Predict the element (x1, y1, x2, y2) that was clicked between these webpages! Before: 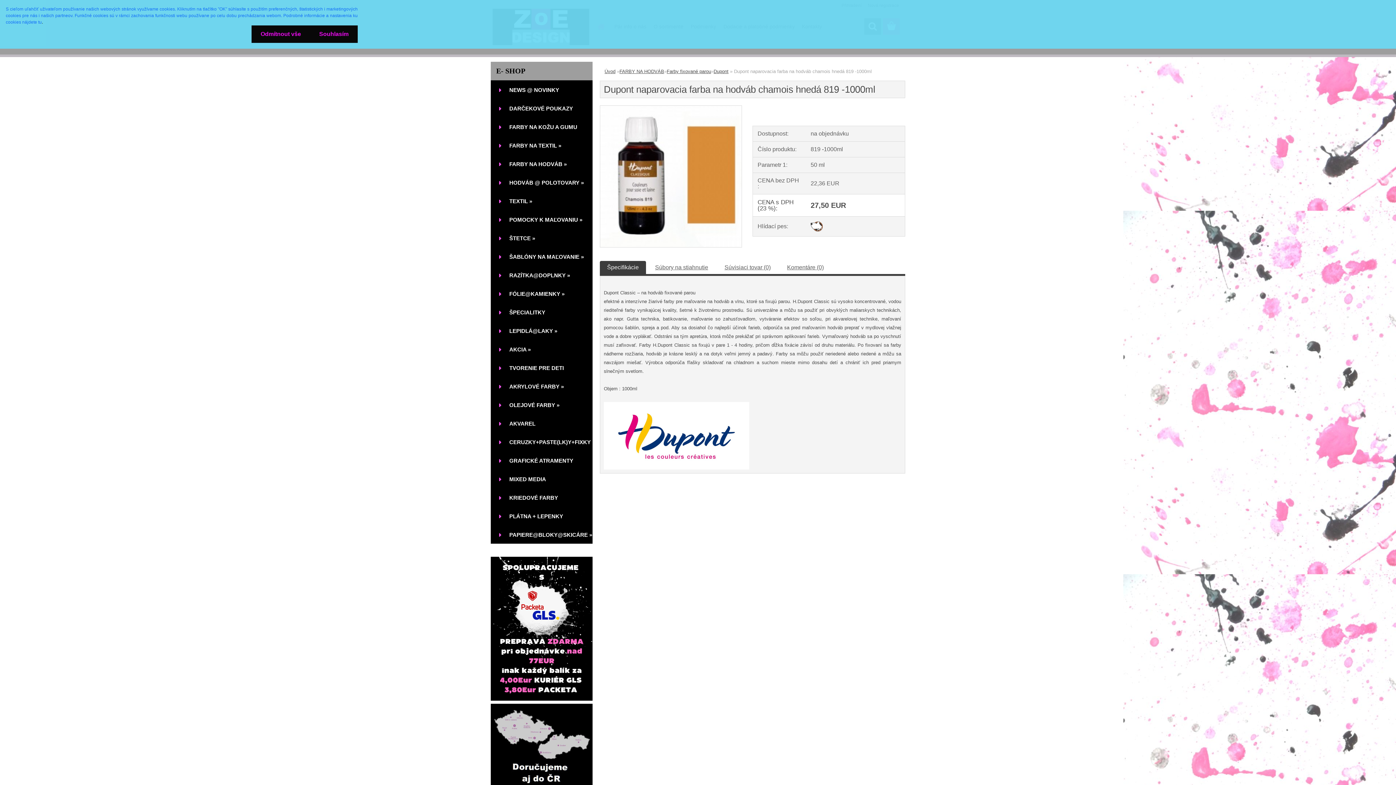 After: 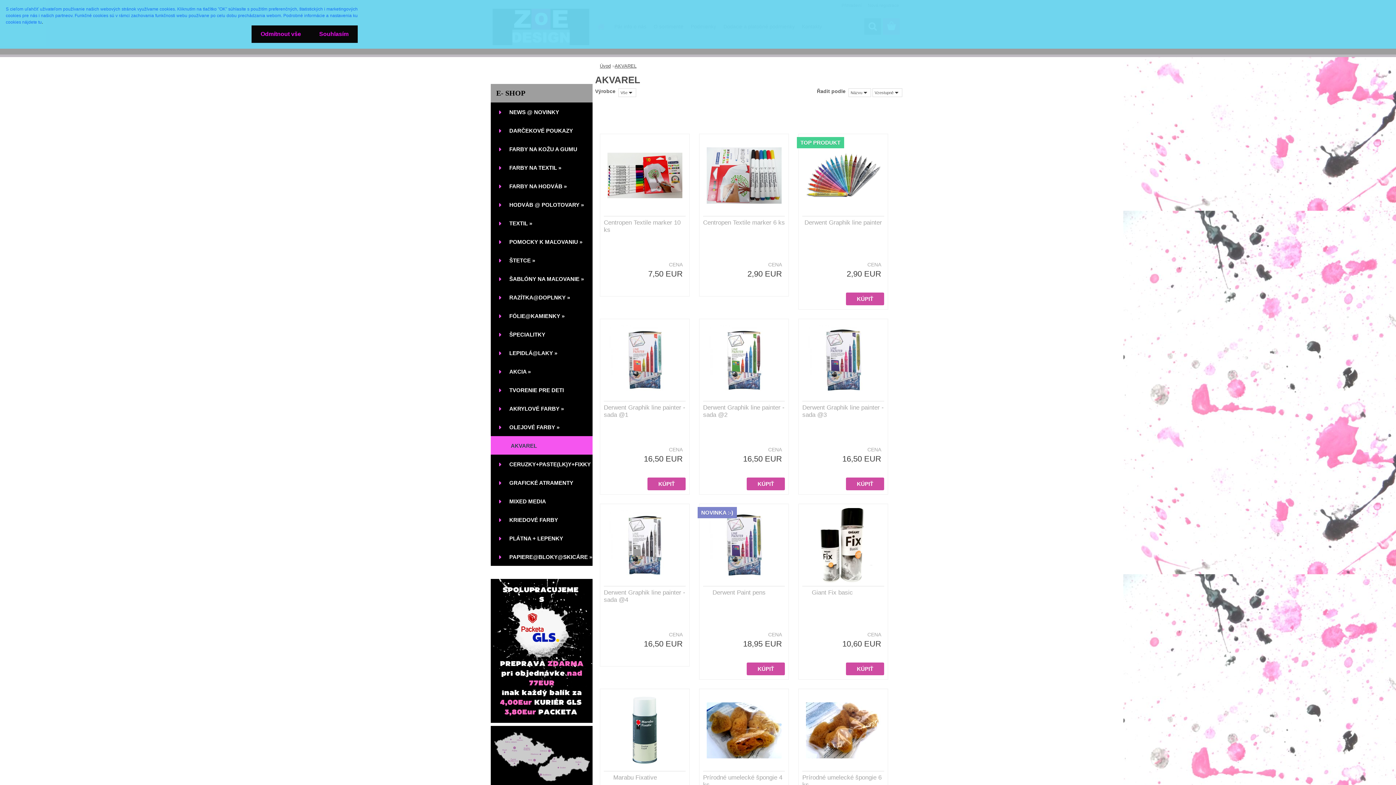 Action: label: AKVAREL bbox: (490, 414, 592, 432)